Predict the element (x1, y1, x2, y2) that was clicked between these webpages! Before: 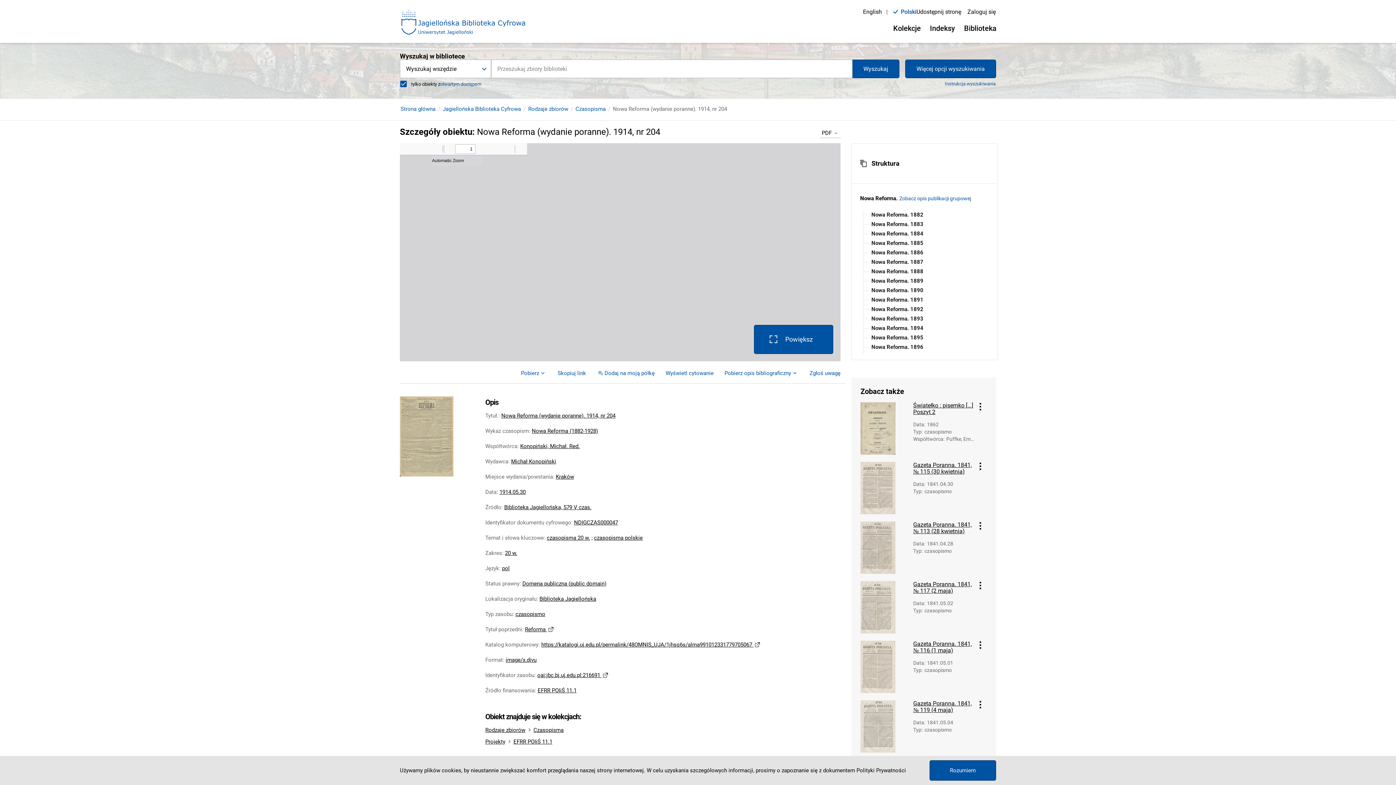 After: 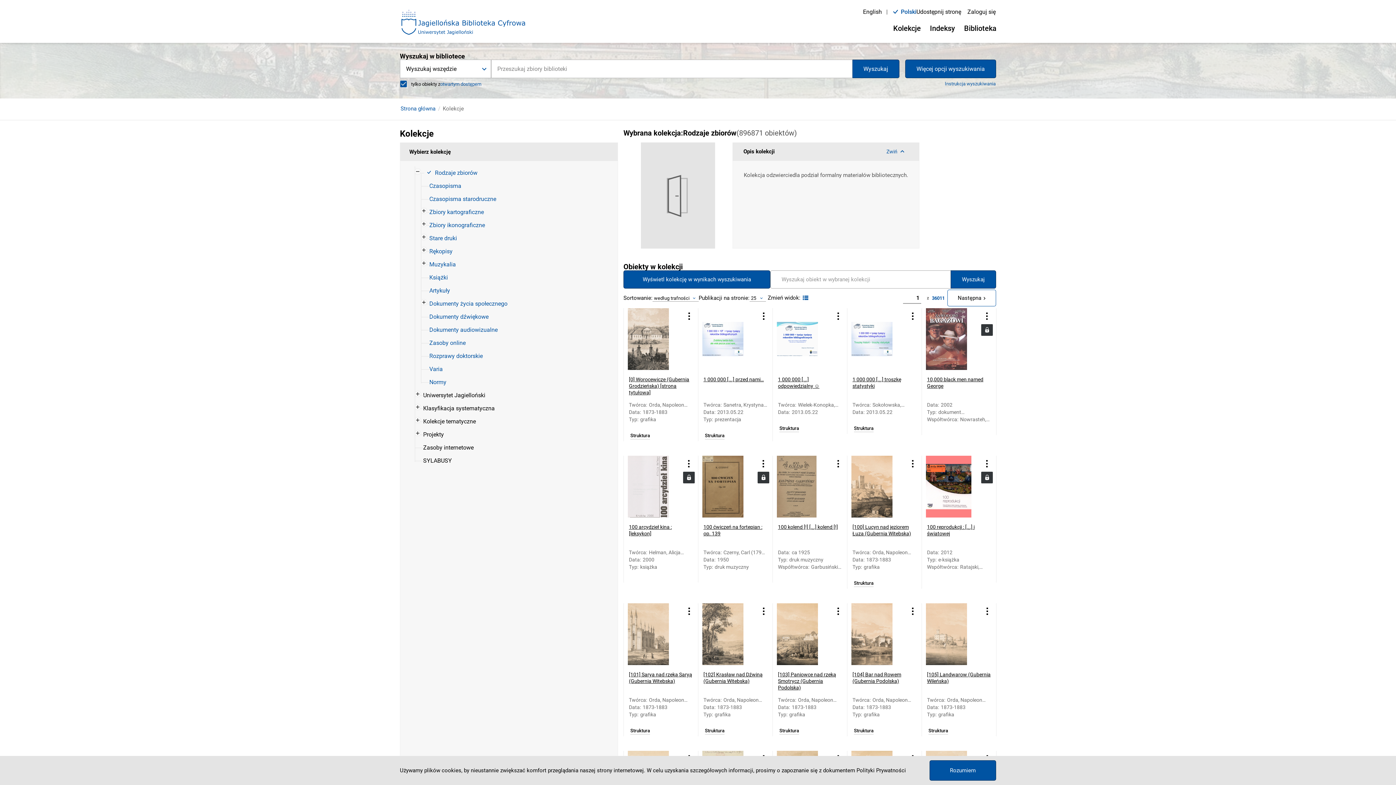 Action: label: Rodzaje zbiorów bbox: (528, 105, 568, 112)